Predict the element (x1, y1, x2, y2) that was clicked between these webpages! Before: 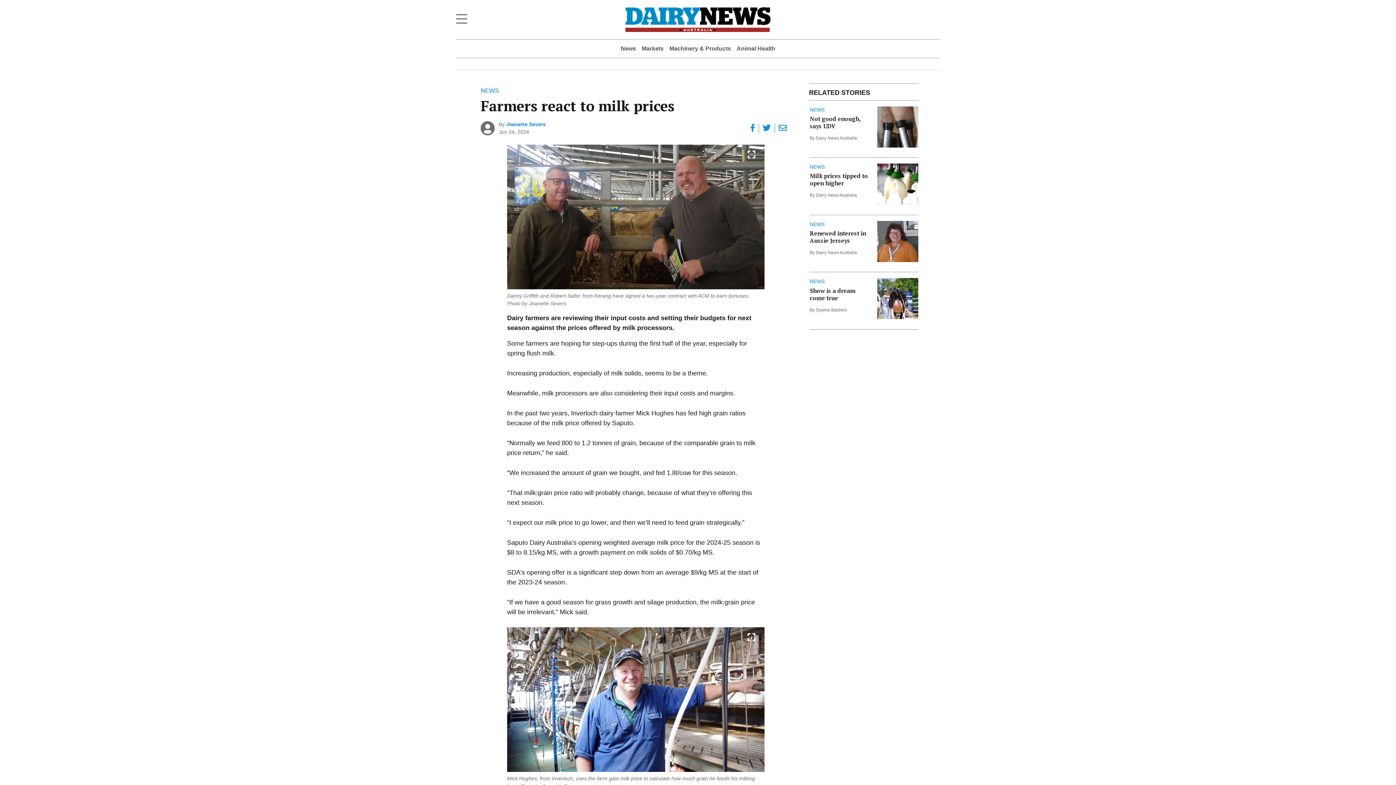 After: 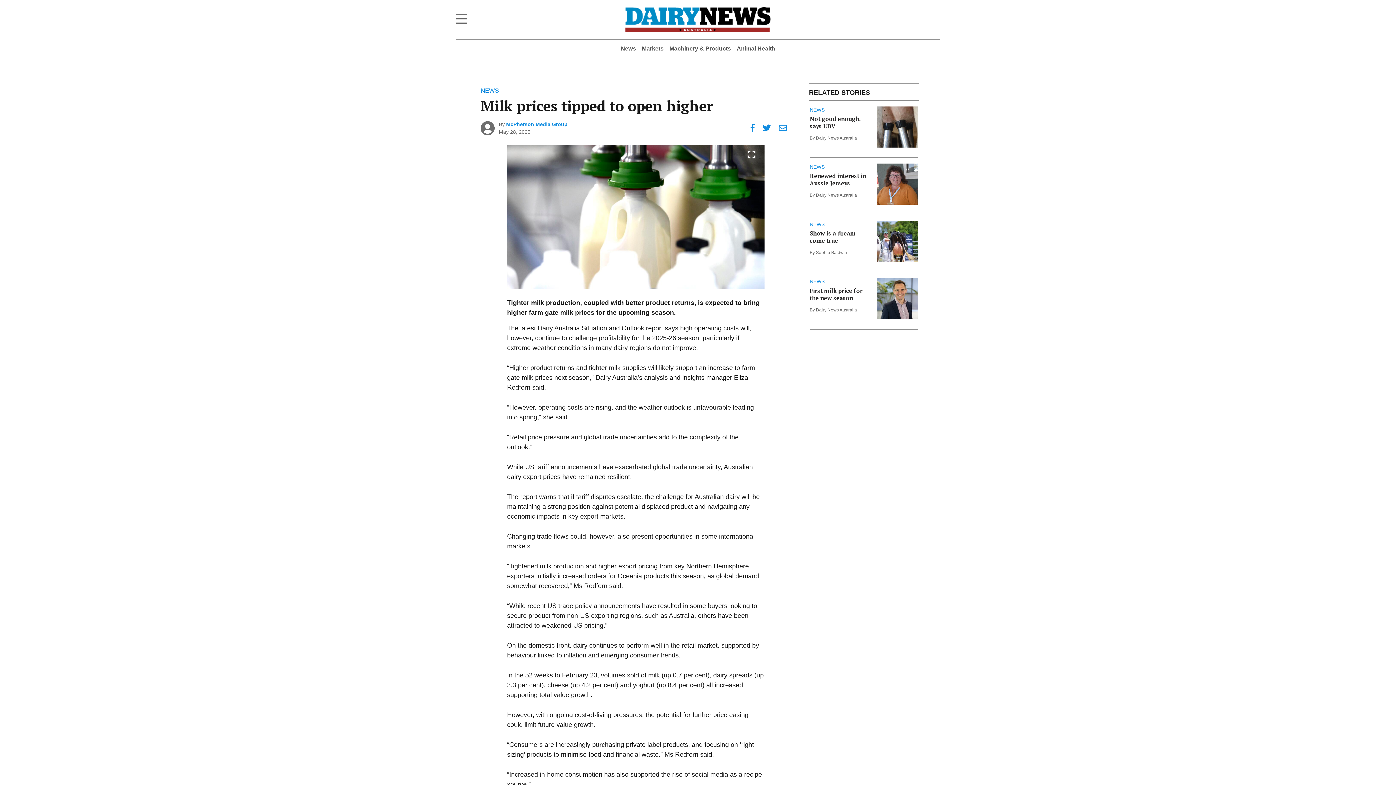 Action: label: NEWS
Milk prices tipped to open higher
By Dairy News Australia bbox: (809, 163, 918, 208)